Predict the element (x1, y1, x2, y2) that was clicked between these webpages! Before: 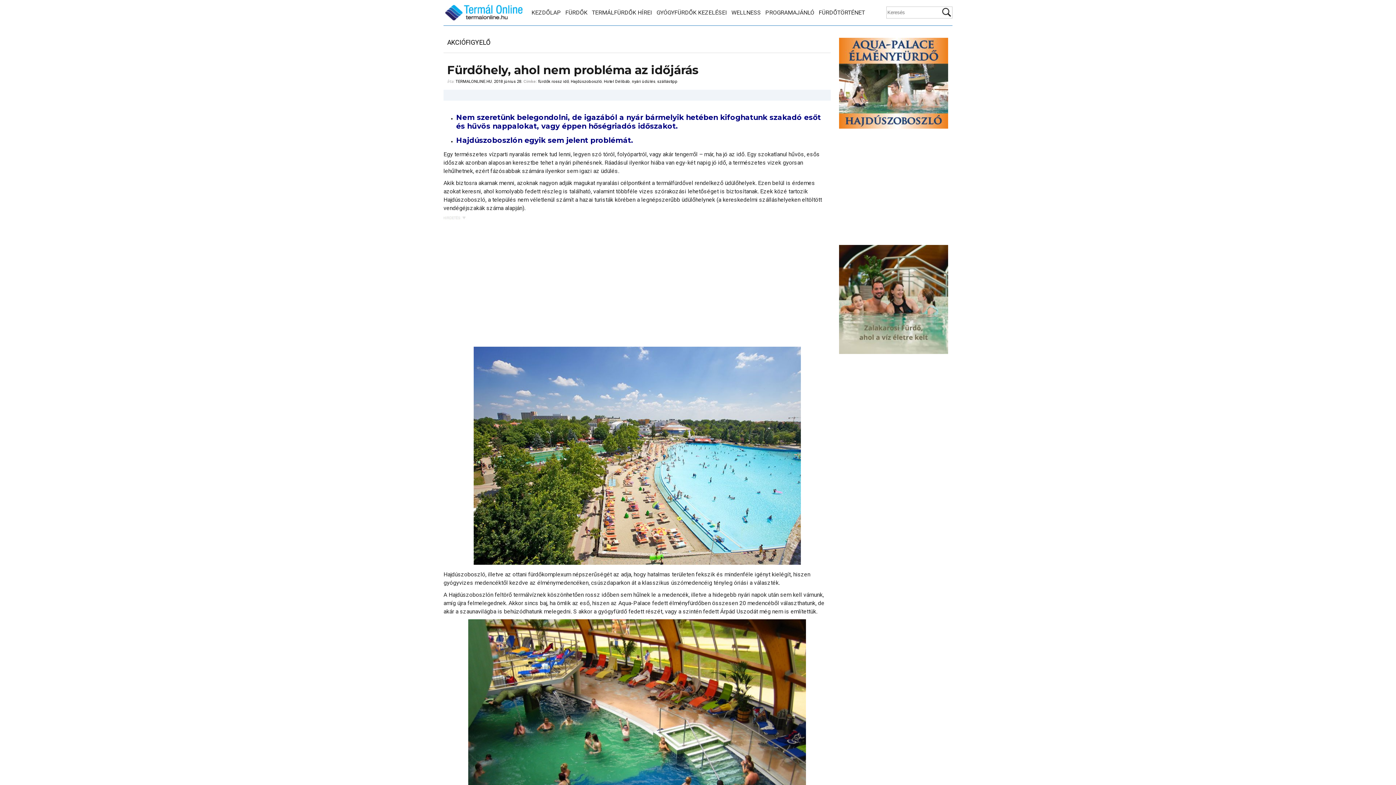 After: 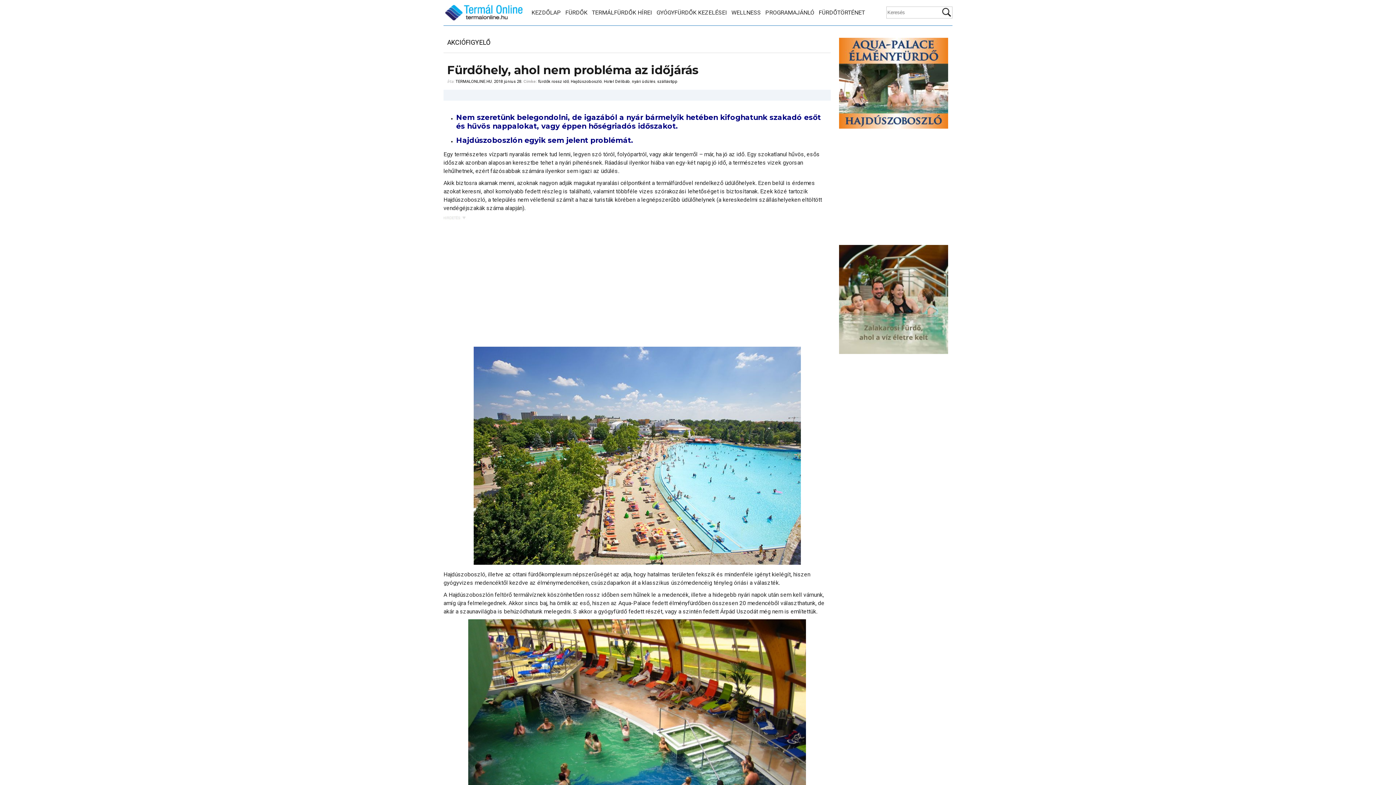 Action: bbox: (839, 245, 948, 250)